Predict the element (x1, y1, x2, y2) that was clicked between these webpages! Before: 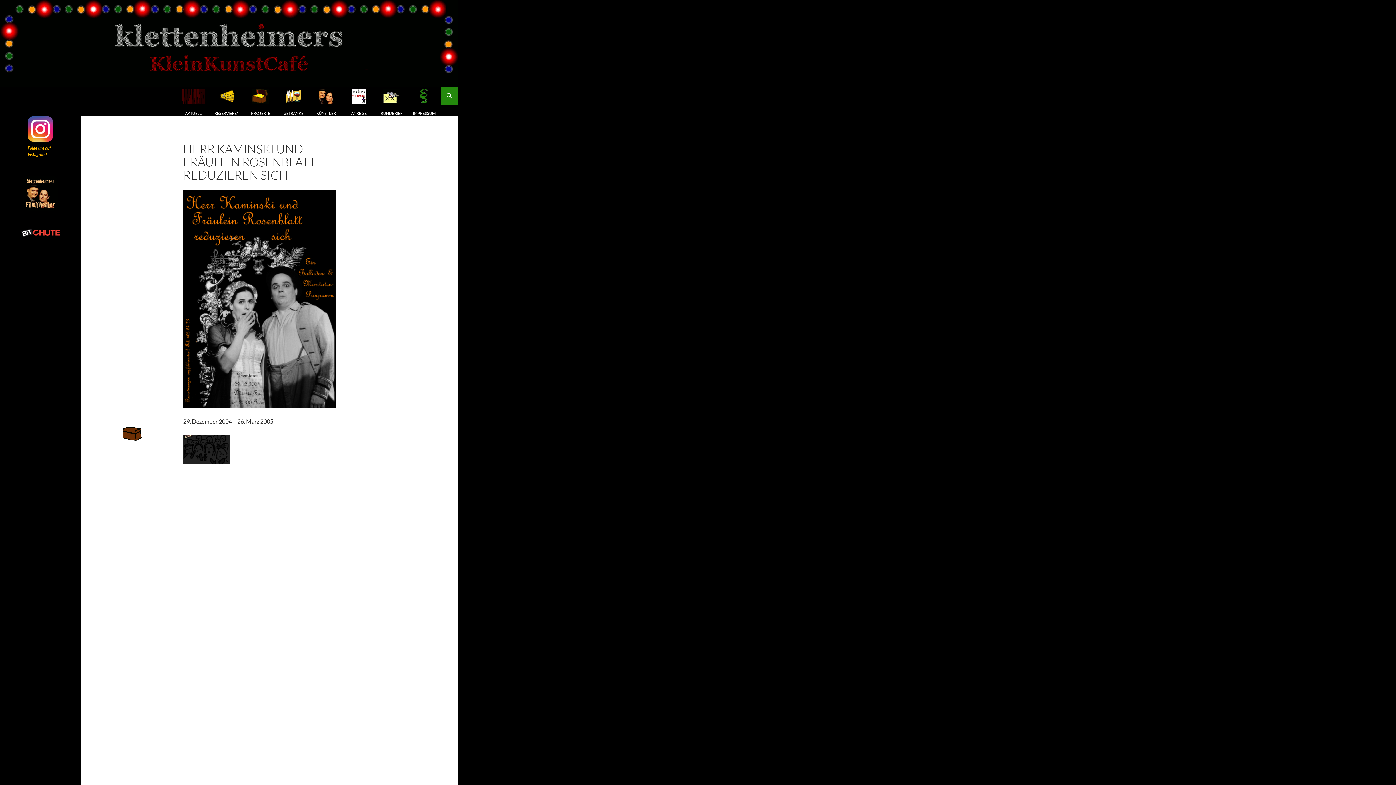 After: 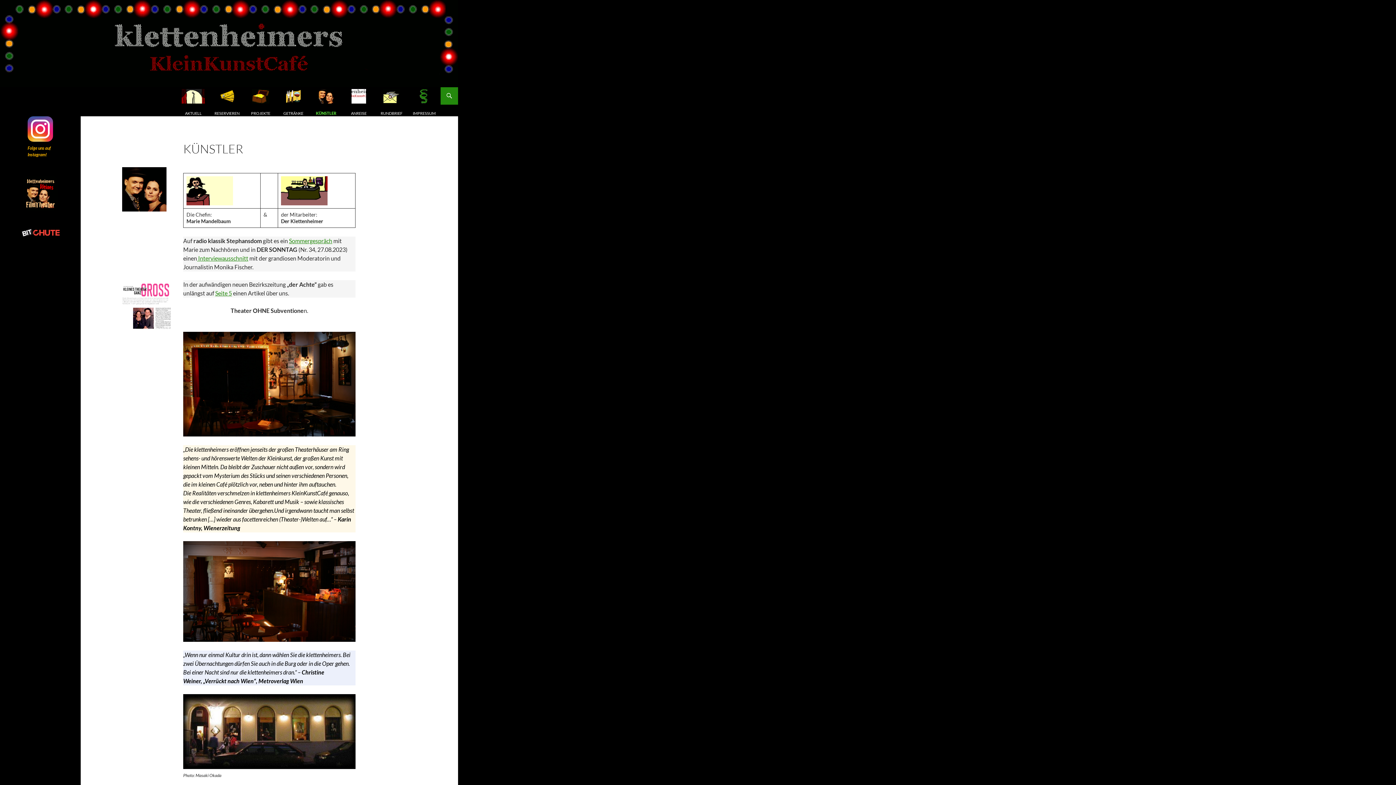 Action: bbox: (310, 87, 342, 122) label: 
KÜNSTLER